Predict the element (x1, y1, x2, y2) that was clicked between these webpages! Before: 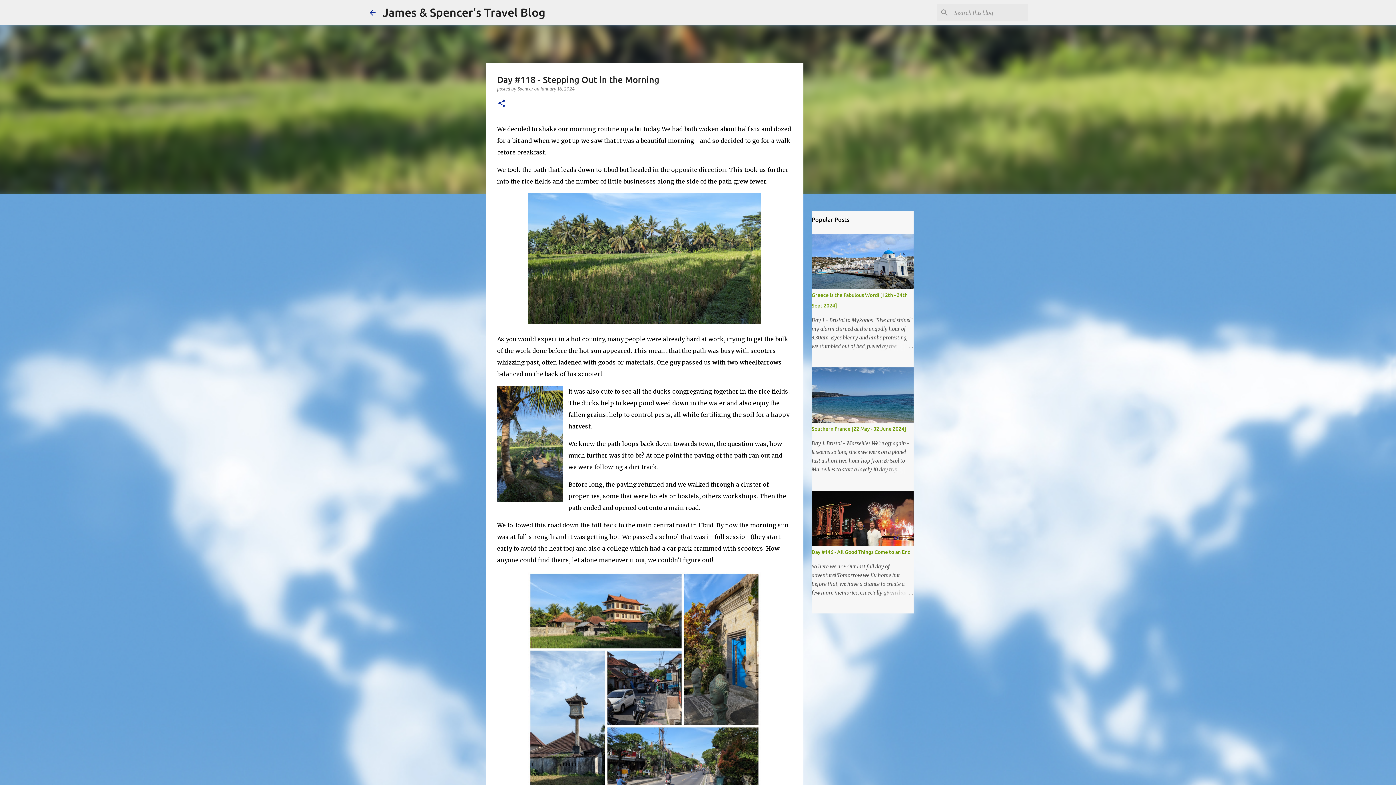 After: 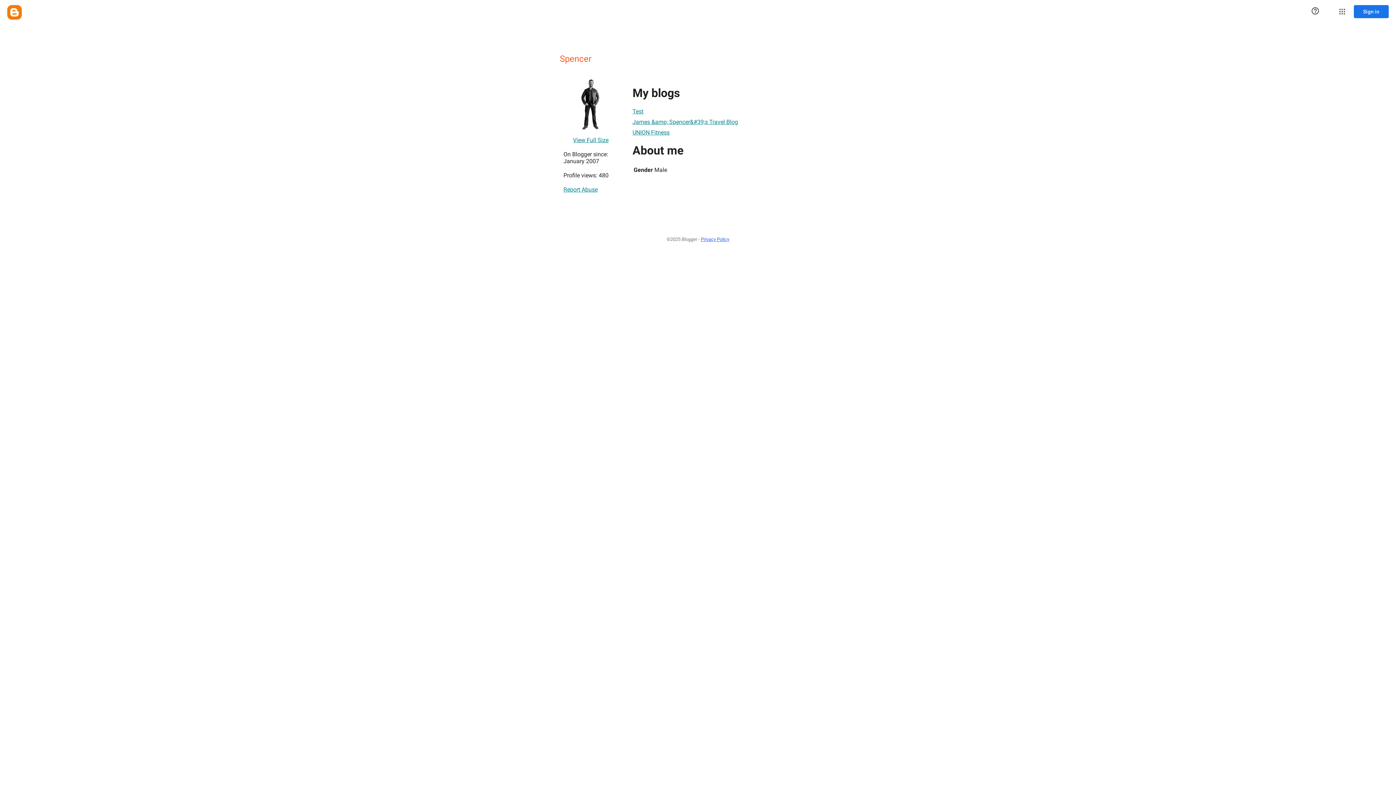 Action: bbox: (517, 86, 534, 91) label: Spencer 